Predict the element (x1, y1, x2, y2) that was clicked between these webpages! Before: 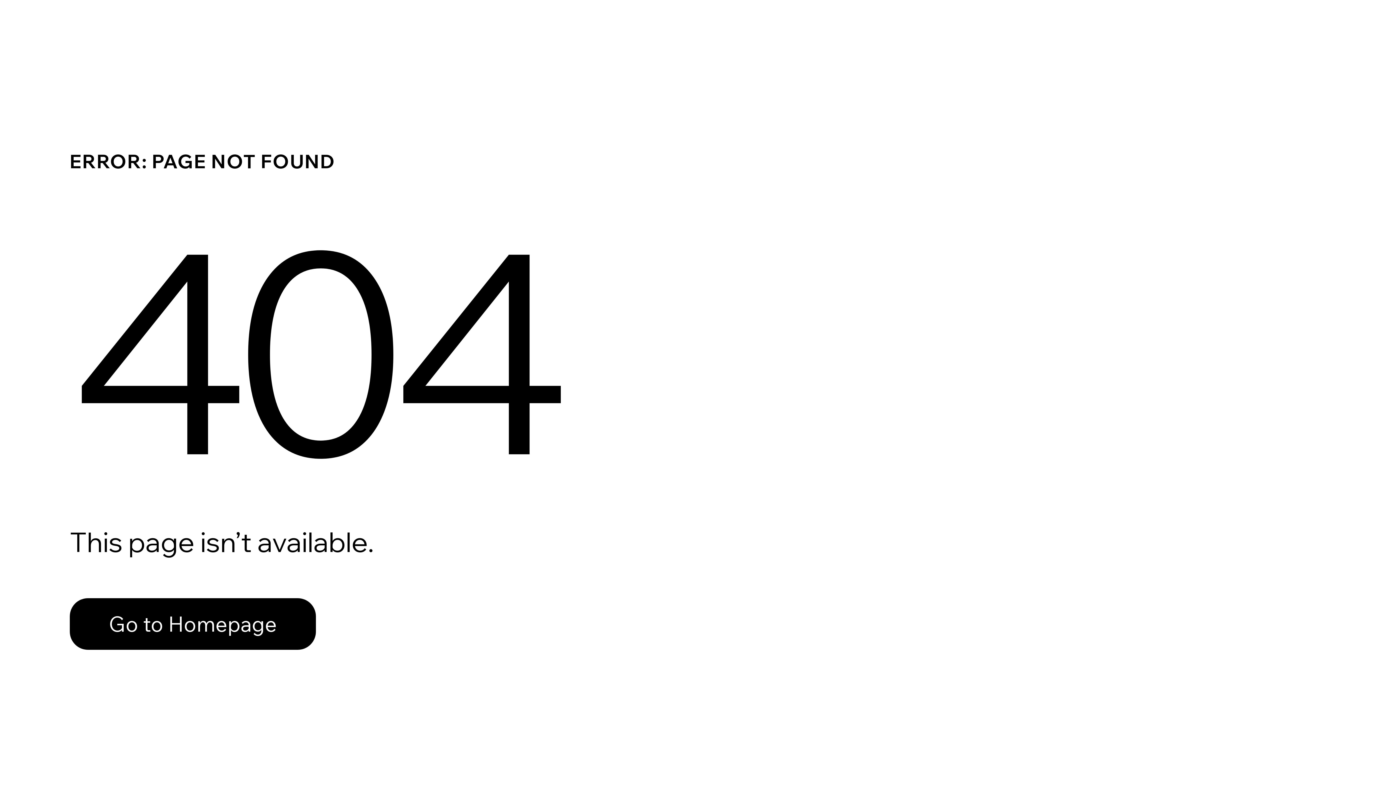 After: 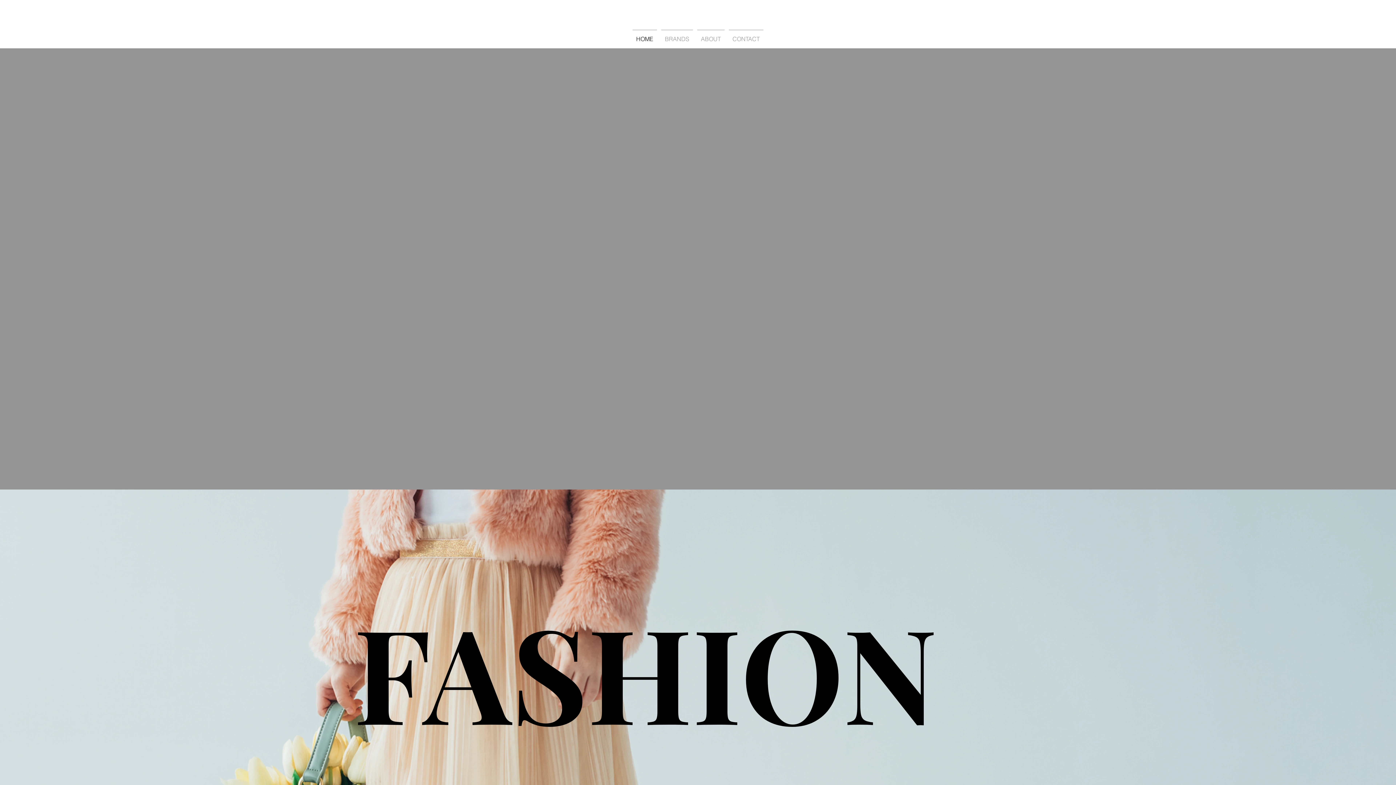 Action: bbox: (69, 598, 316, 650) label: Go to Homepage